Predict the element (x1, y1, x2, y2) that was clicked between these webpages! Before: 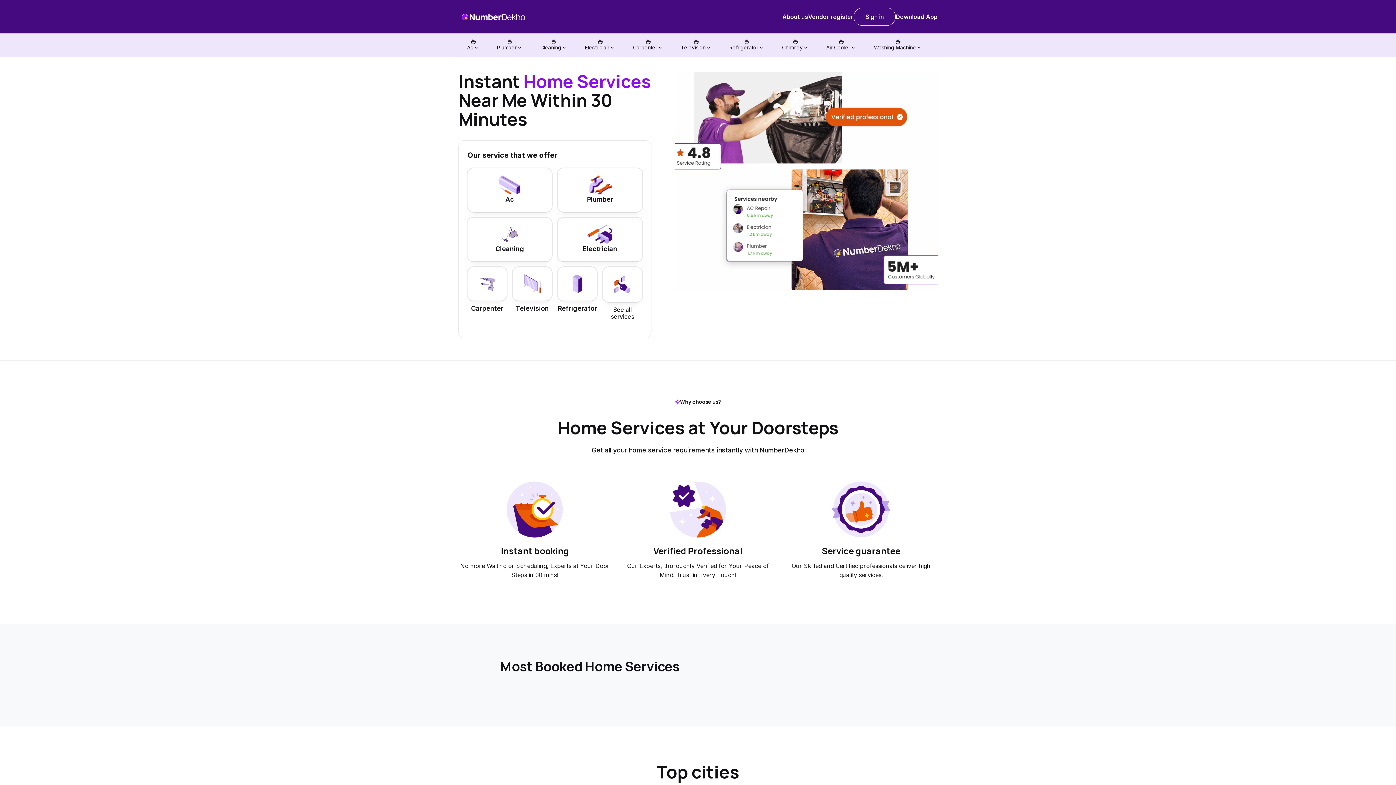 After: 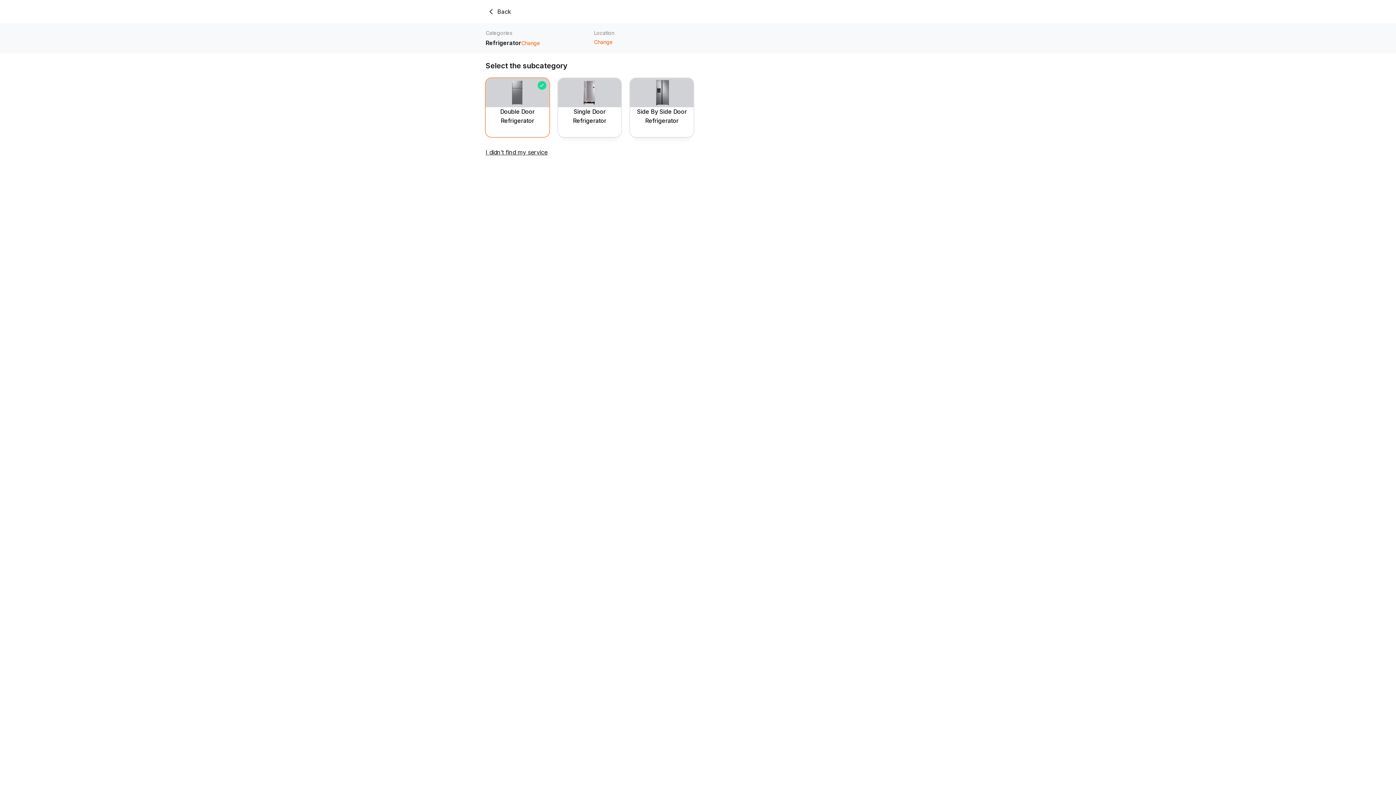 Action: bbox: (557, 267, 597, 300)